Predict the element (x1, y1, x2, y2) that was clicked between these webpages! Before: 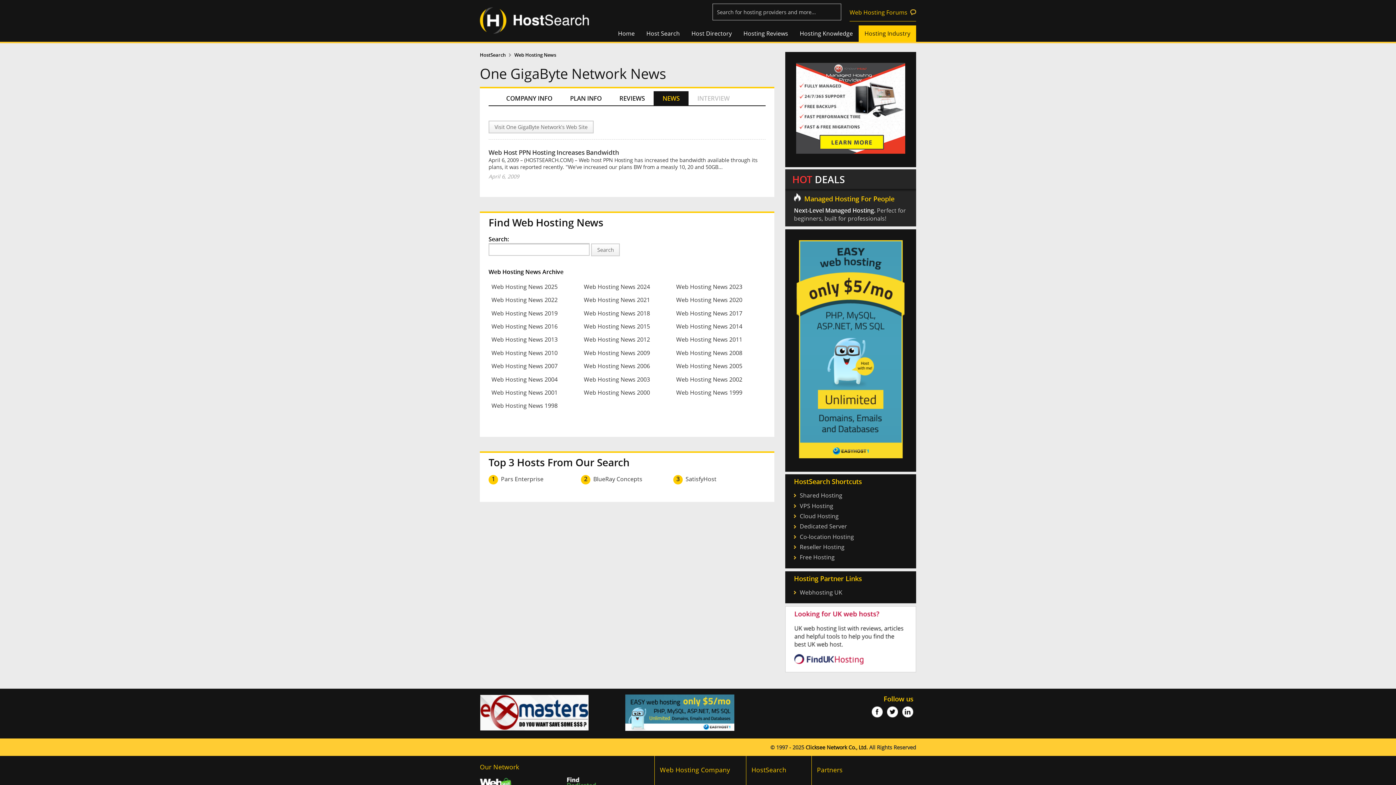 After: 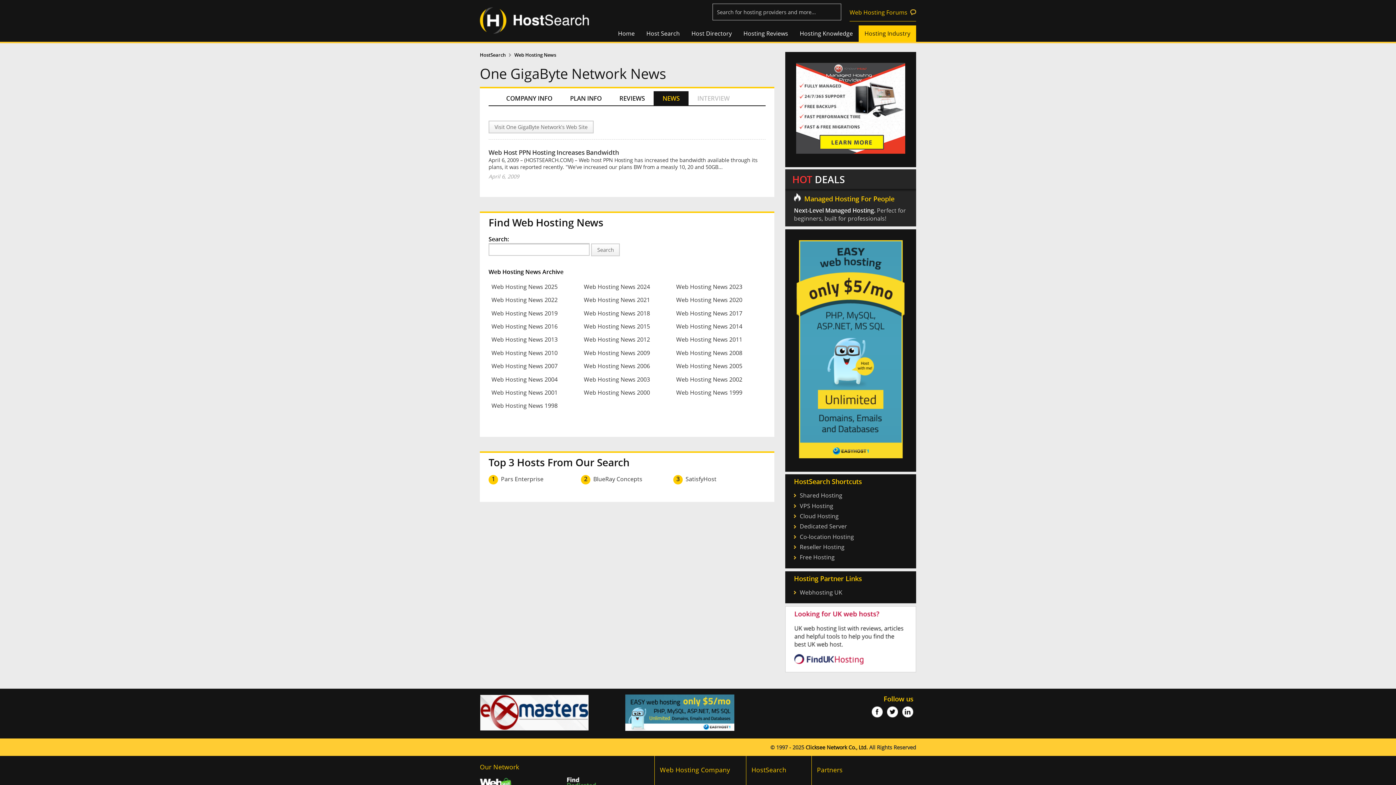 Action: label: Web Hosting Forums bbox: (849, 3, 916, 21)